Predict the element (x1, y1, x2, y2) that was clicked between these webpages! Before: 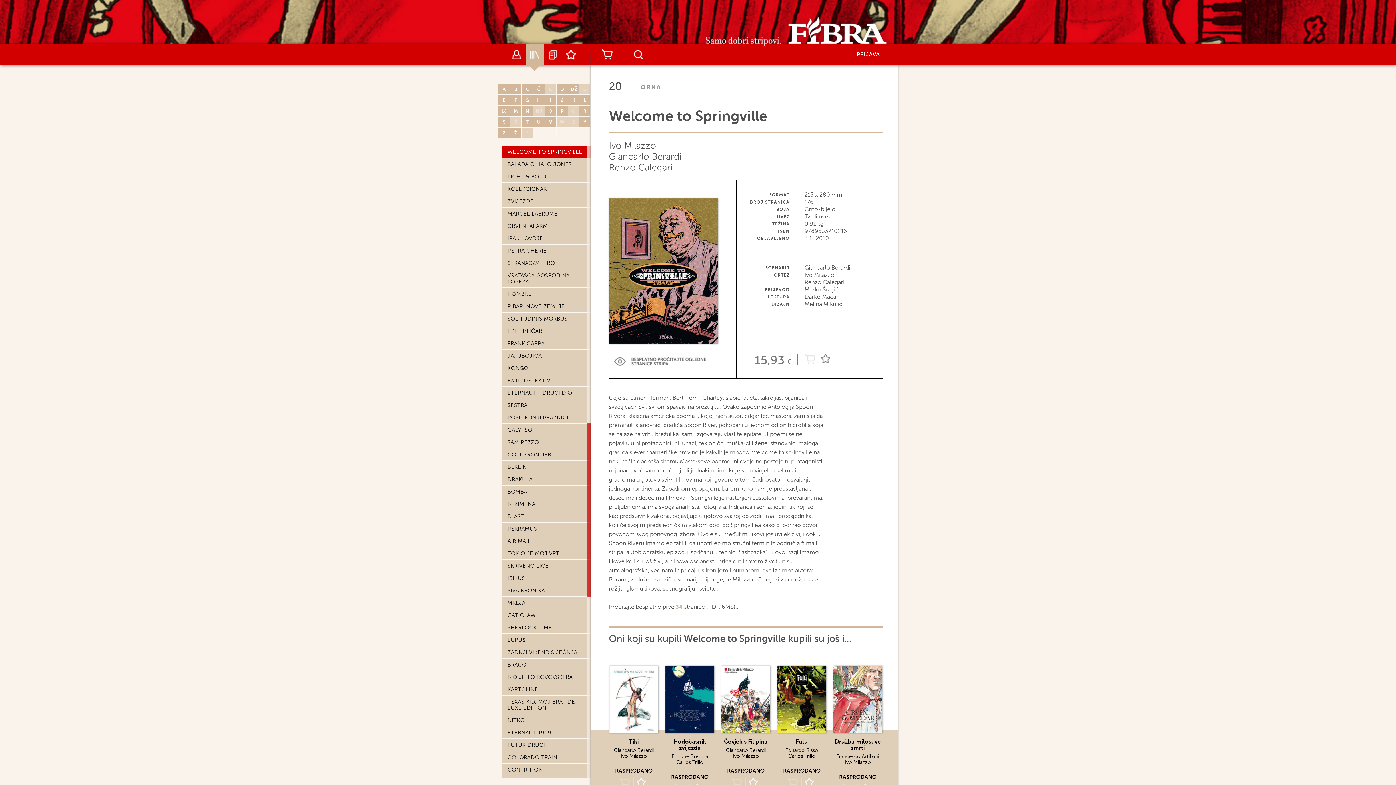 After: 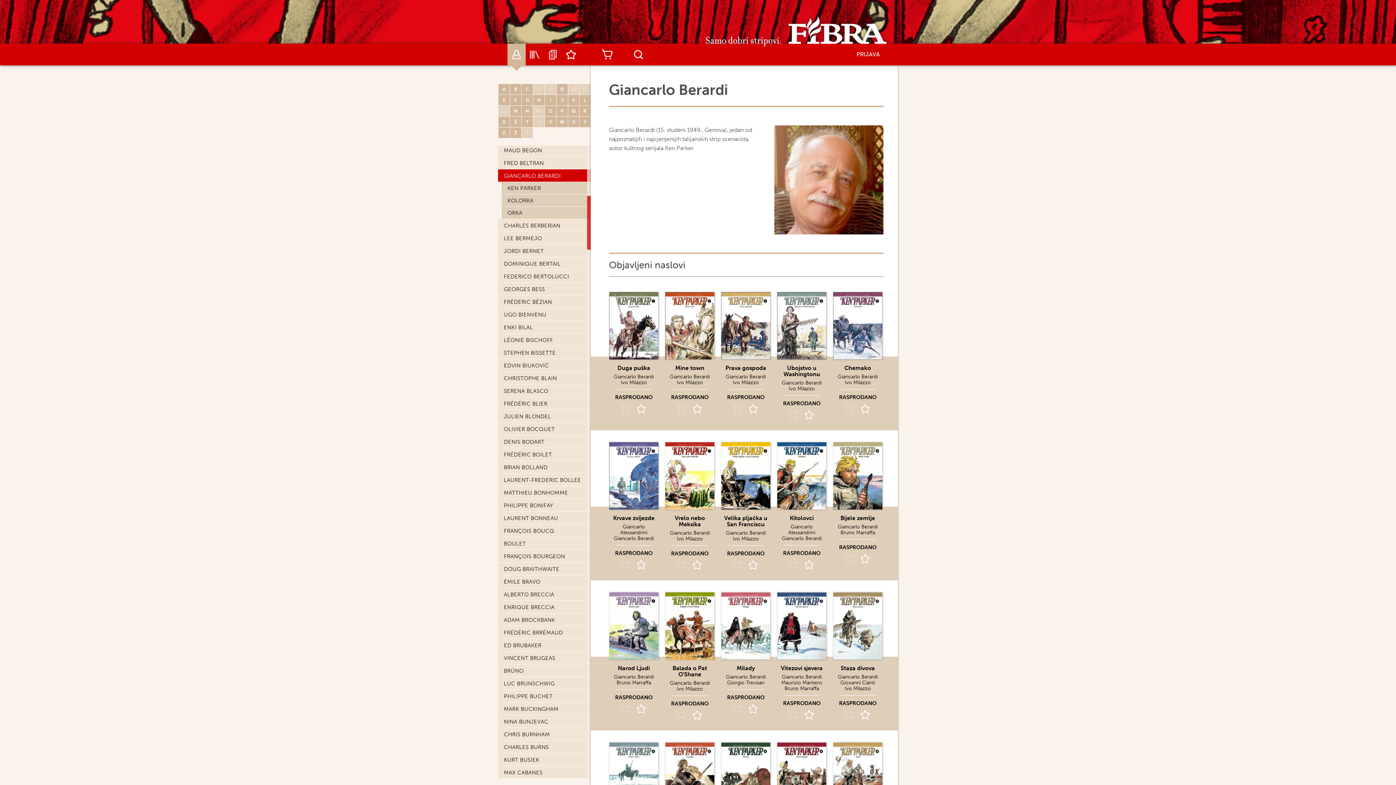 Action: label: Giancarlo Berardi bbox: (614, 747, 654, 753)